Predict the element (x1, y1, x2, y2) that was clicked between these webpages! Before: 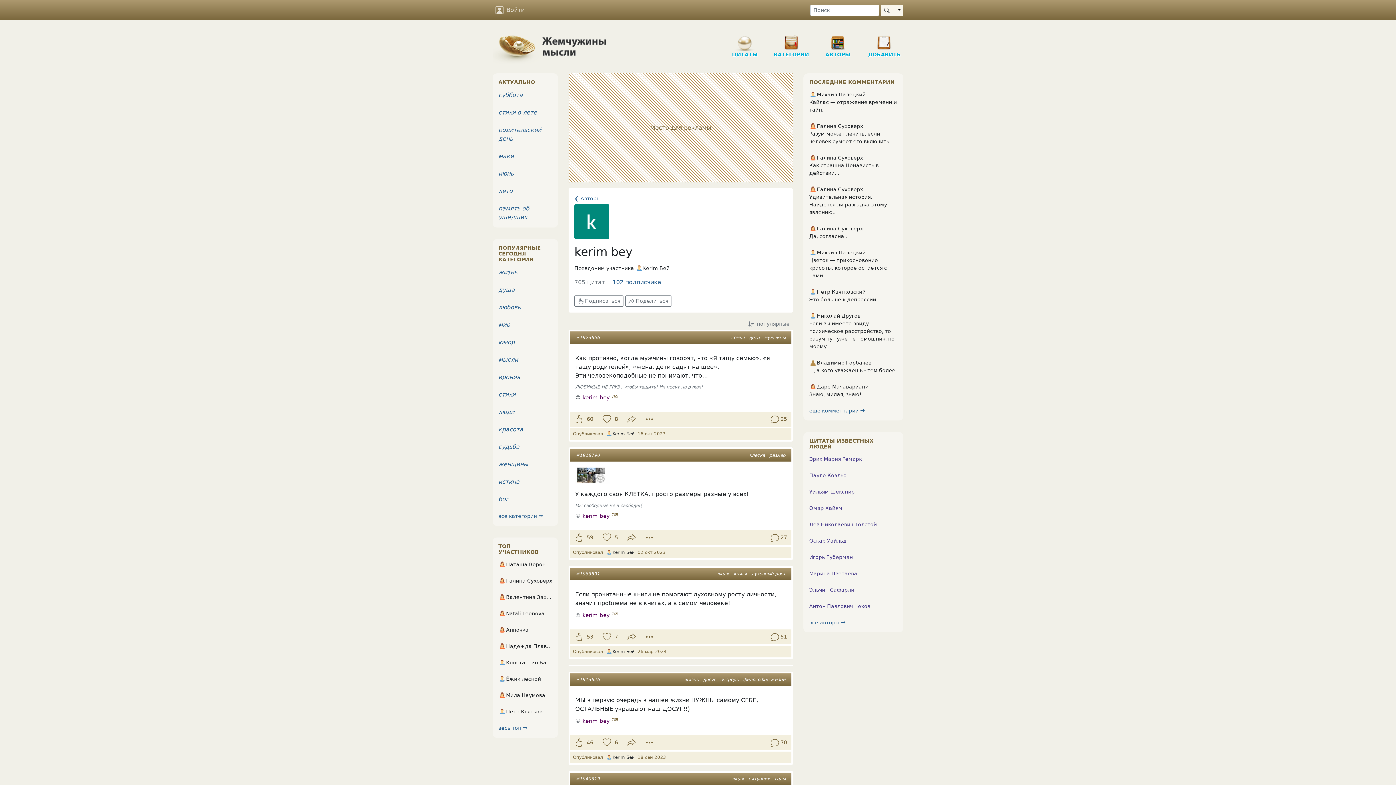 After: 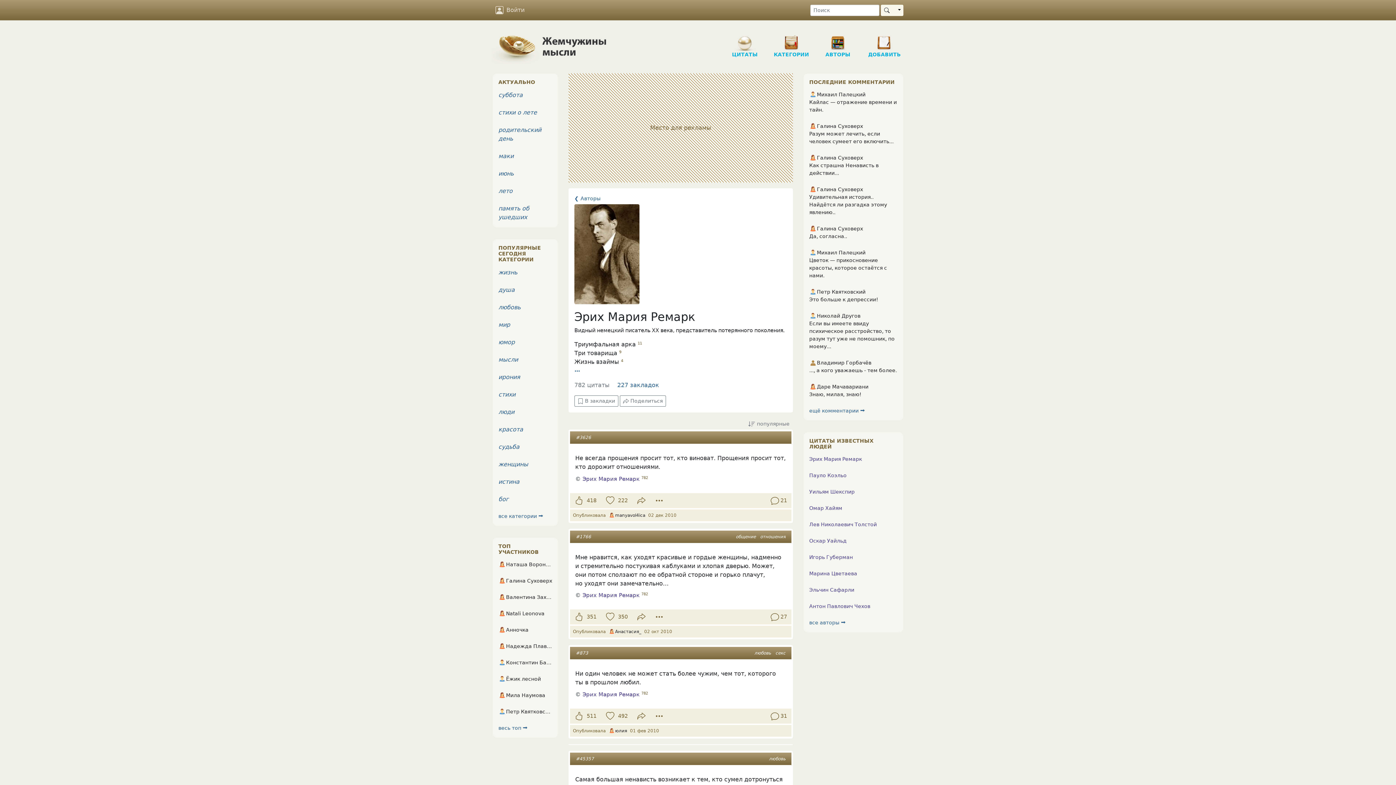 Action: label: Эрих Мария Ремарк bbox: (809, 456, 862, 462)